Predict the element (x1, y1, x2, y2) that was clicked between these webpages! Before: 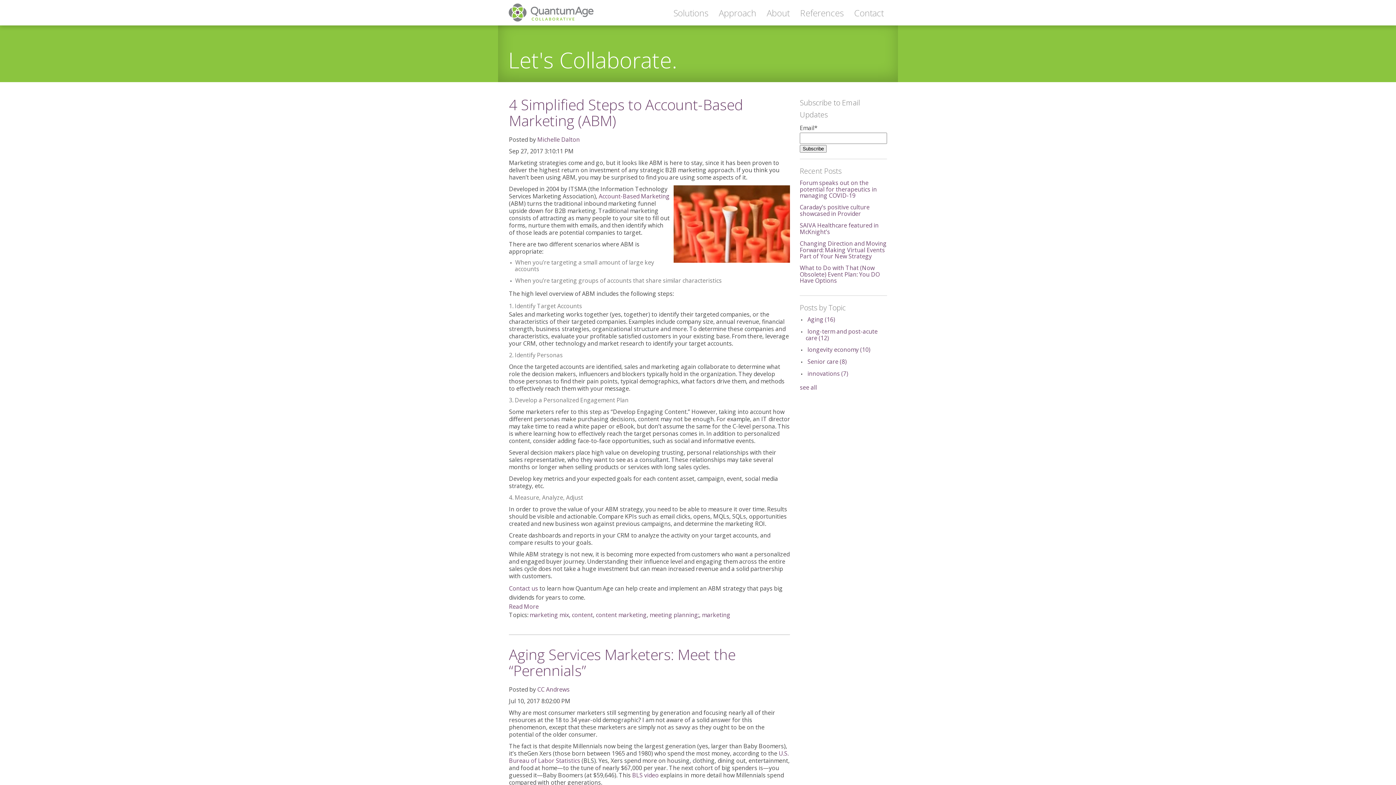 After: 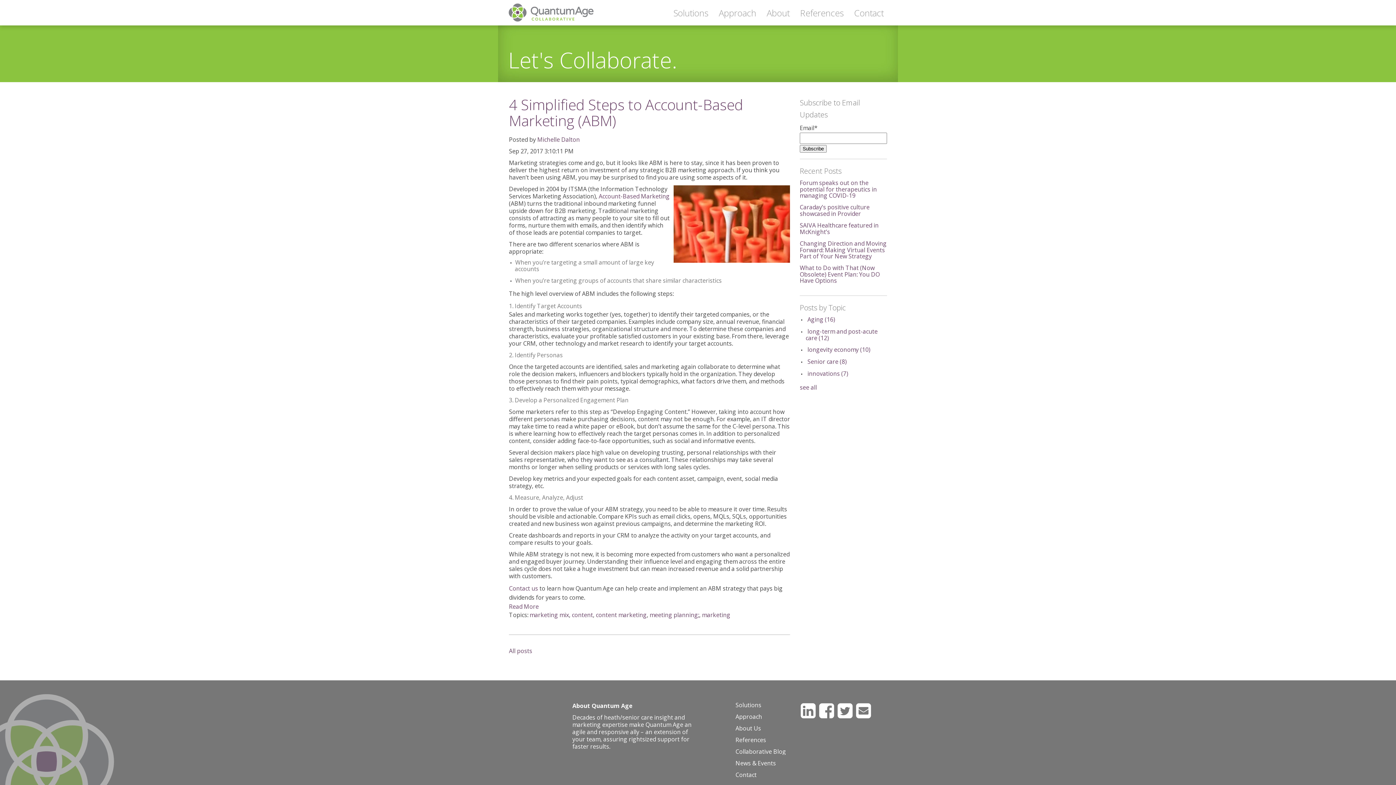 Action: label: meeting planning; bbox: (649, 611, 699, 619)